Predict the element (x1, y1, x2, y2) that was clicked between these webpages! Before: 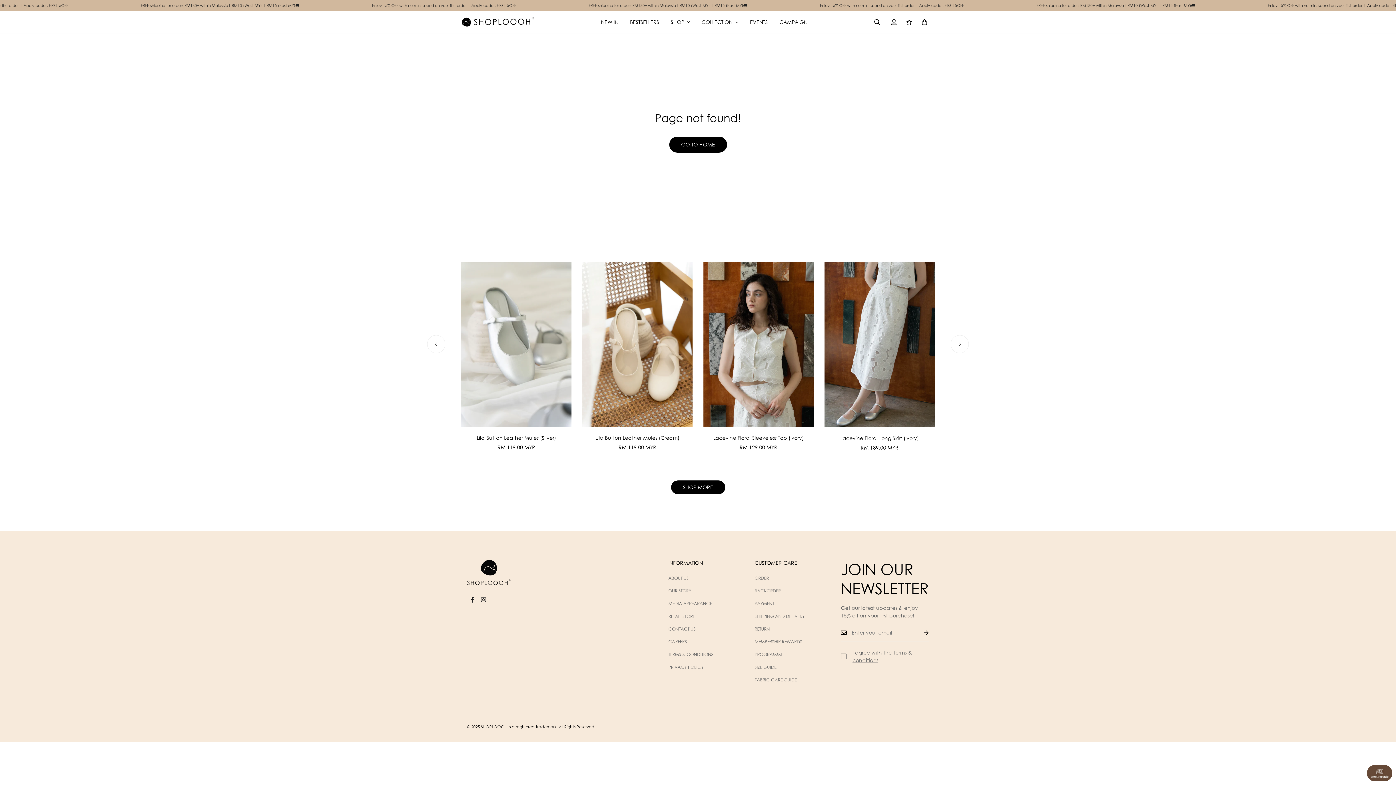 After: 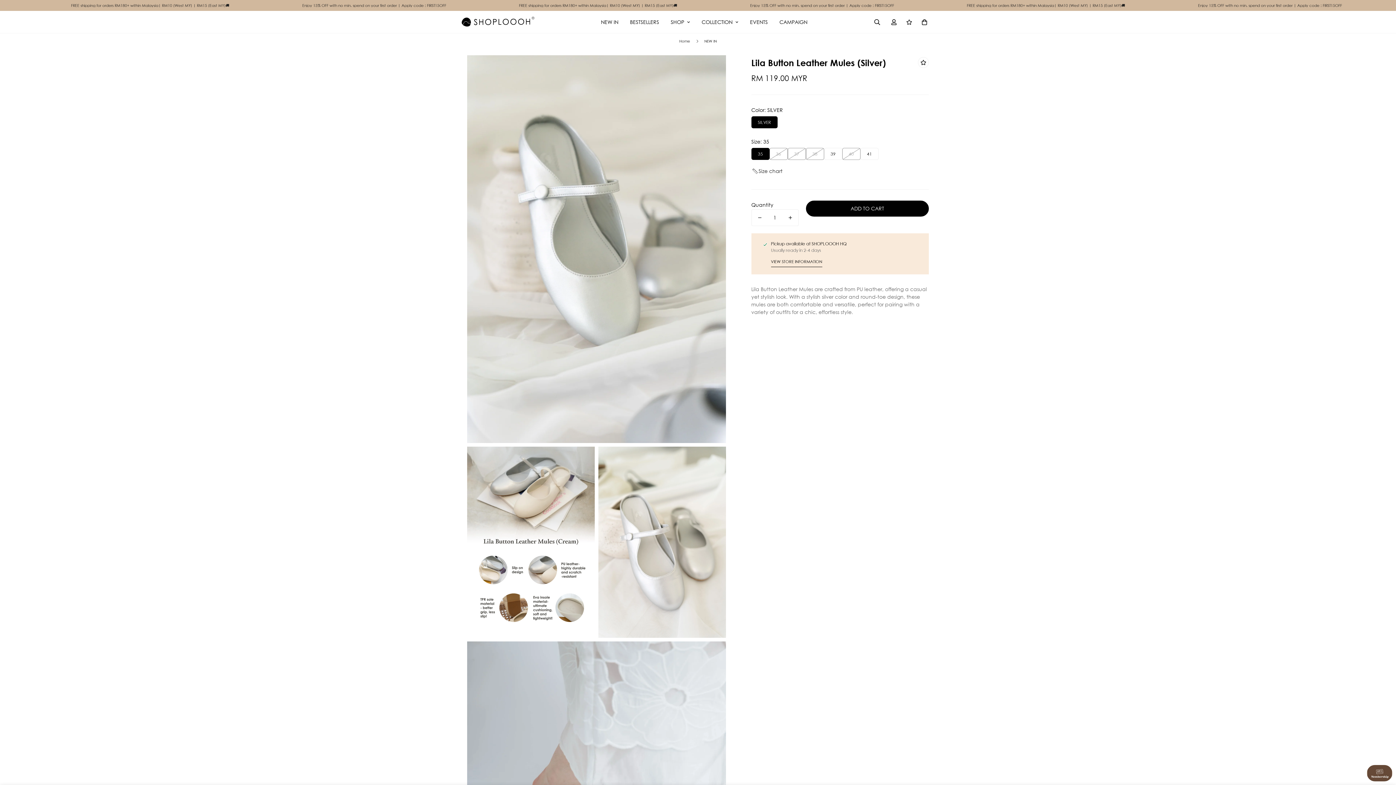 Action: label: Lila Button Leather Mules (Silver) bbox: (461, 434, 571, 441)